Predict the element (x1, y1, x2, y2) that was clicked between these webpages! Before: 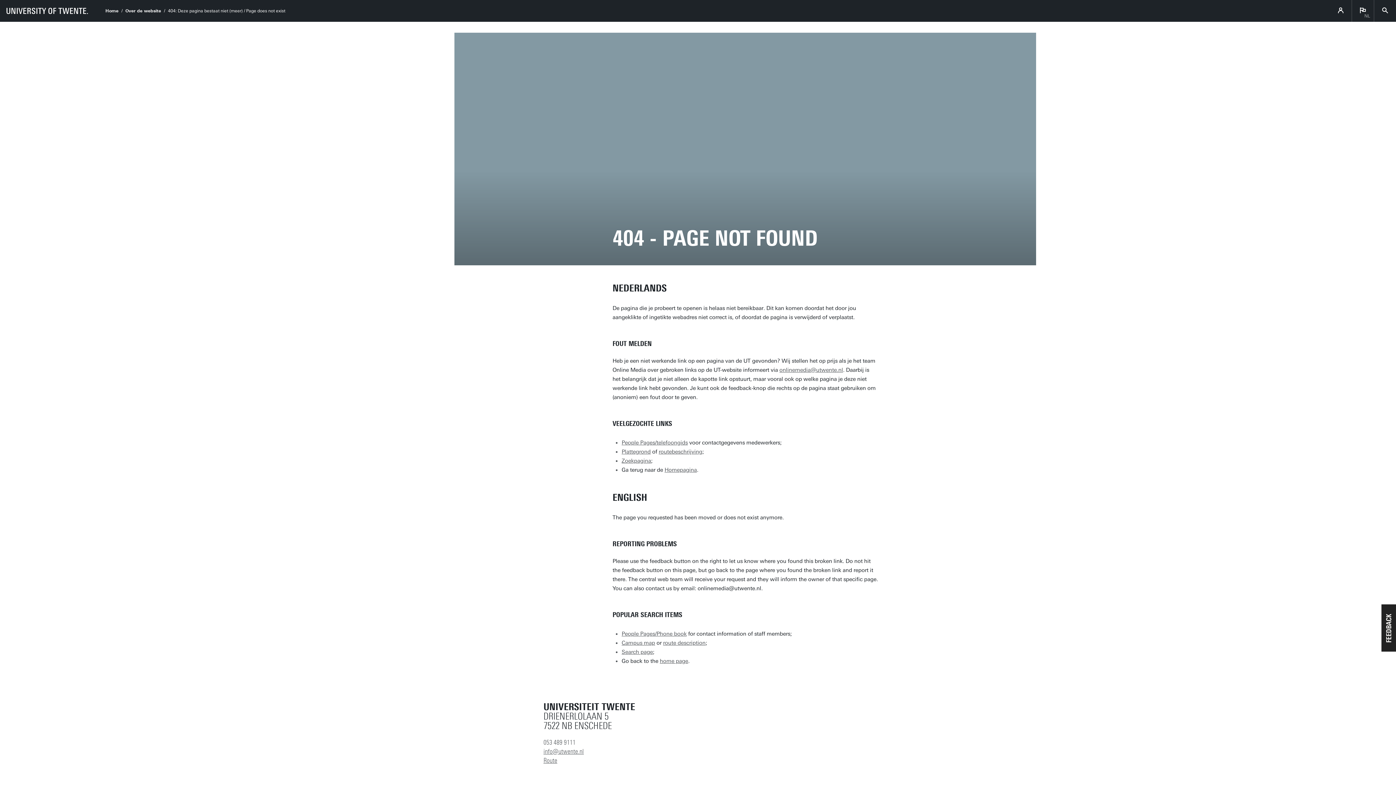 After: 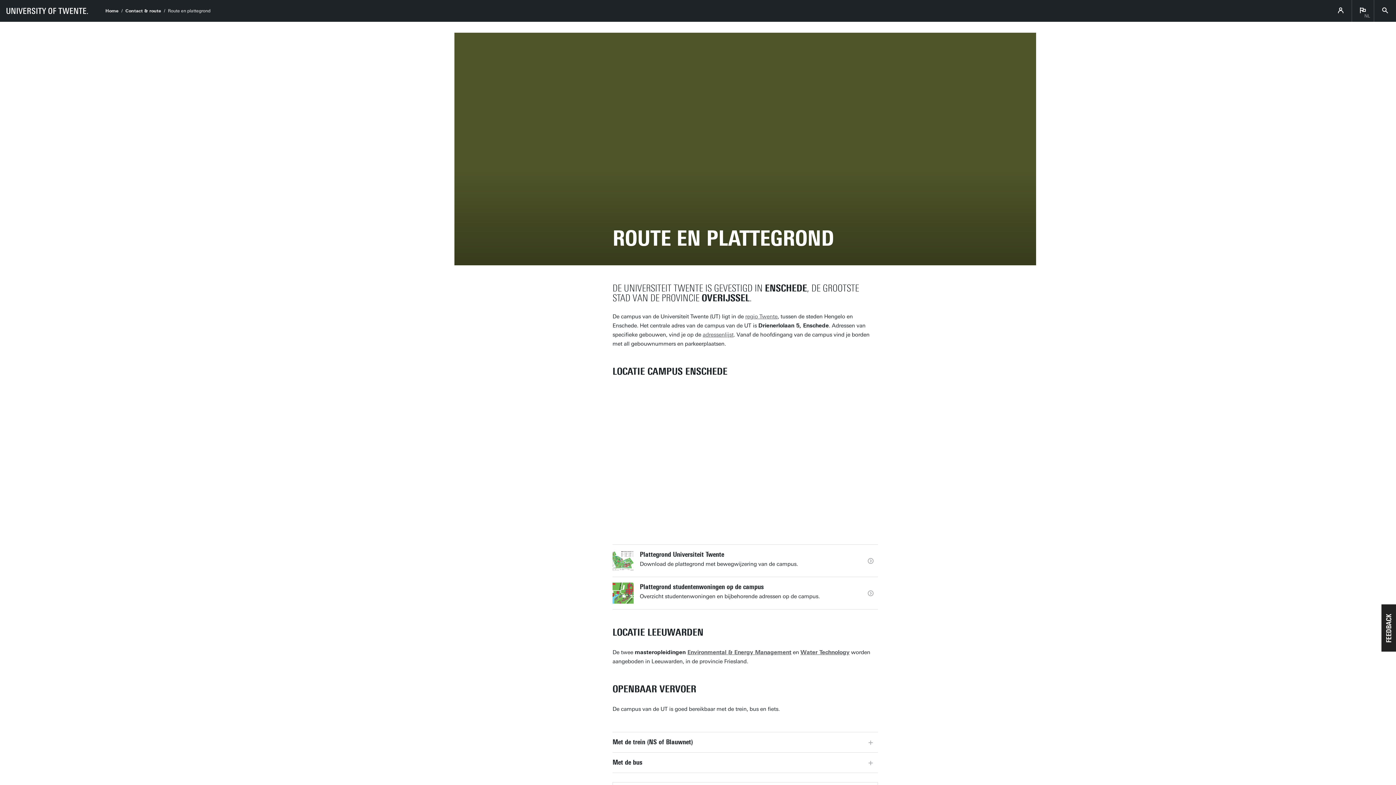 Action: label: routebeschrijving bbox: (658, 448, 702, 455)